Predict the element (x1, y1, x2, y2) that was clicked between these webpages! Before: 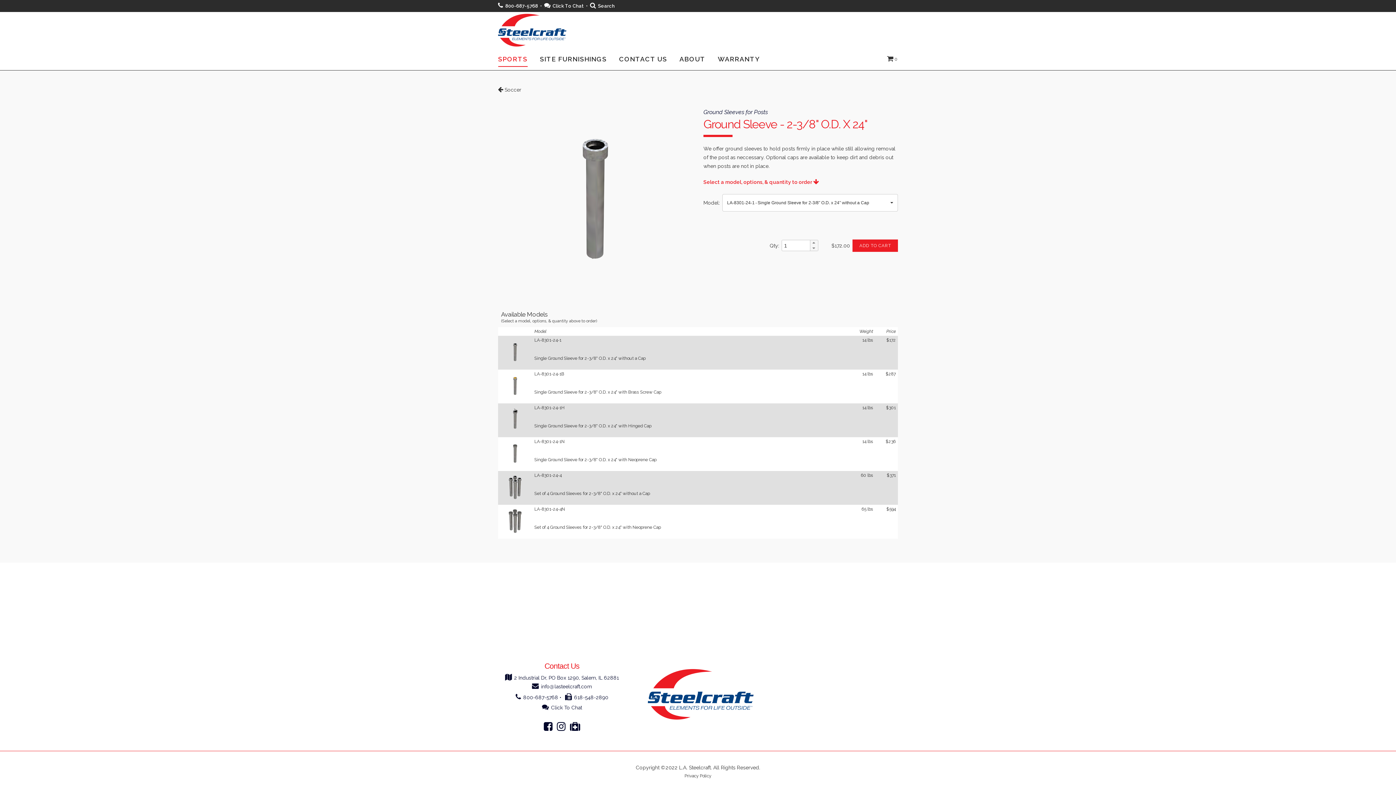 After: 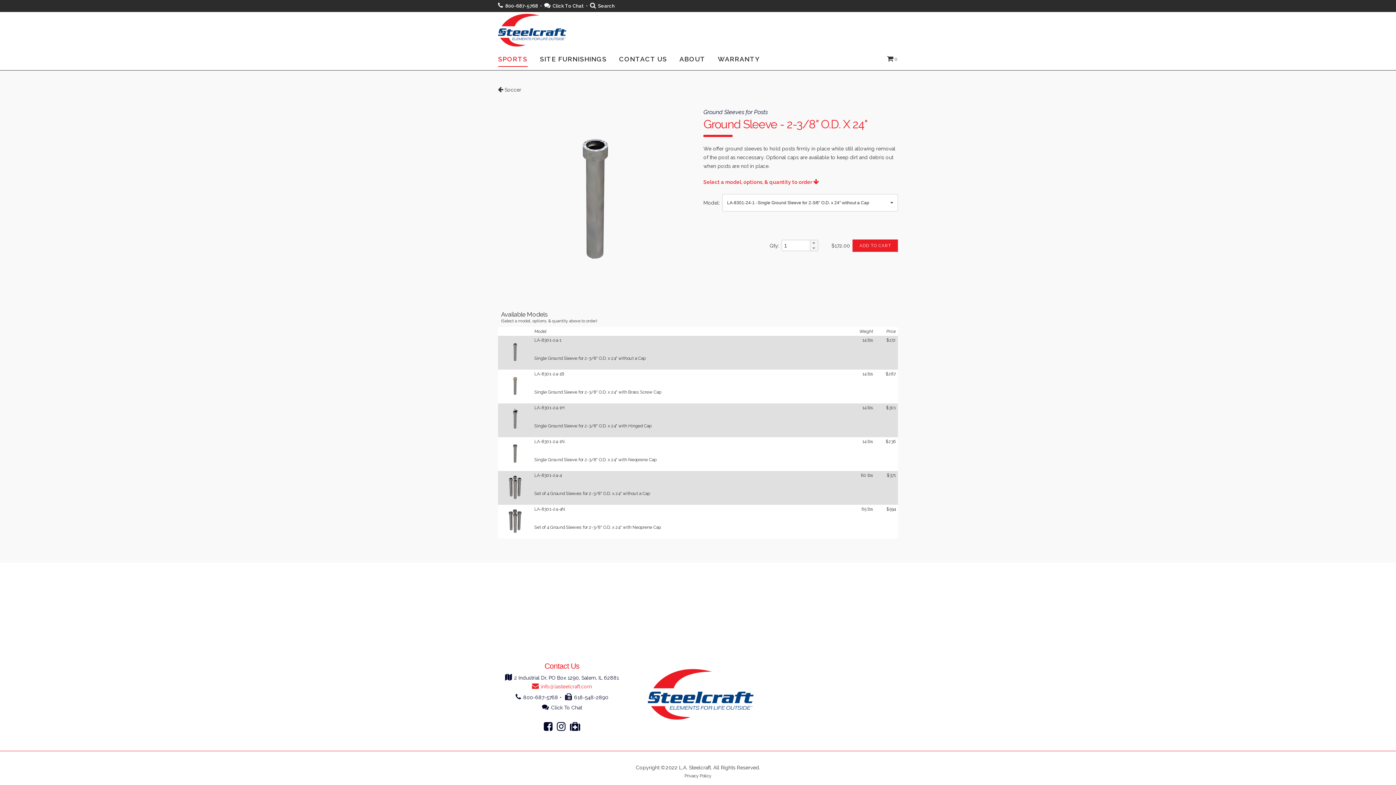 Action: label: info@lasteelcraft.com bbox: (532, 684, 592, 689)